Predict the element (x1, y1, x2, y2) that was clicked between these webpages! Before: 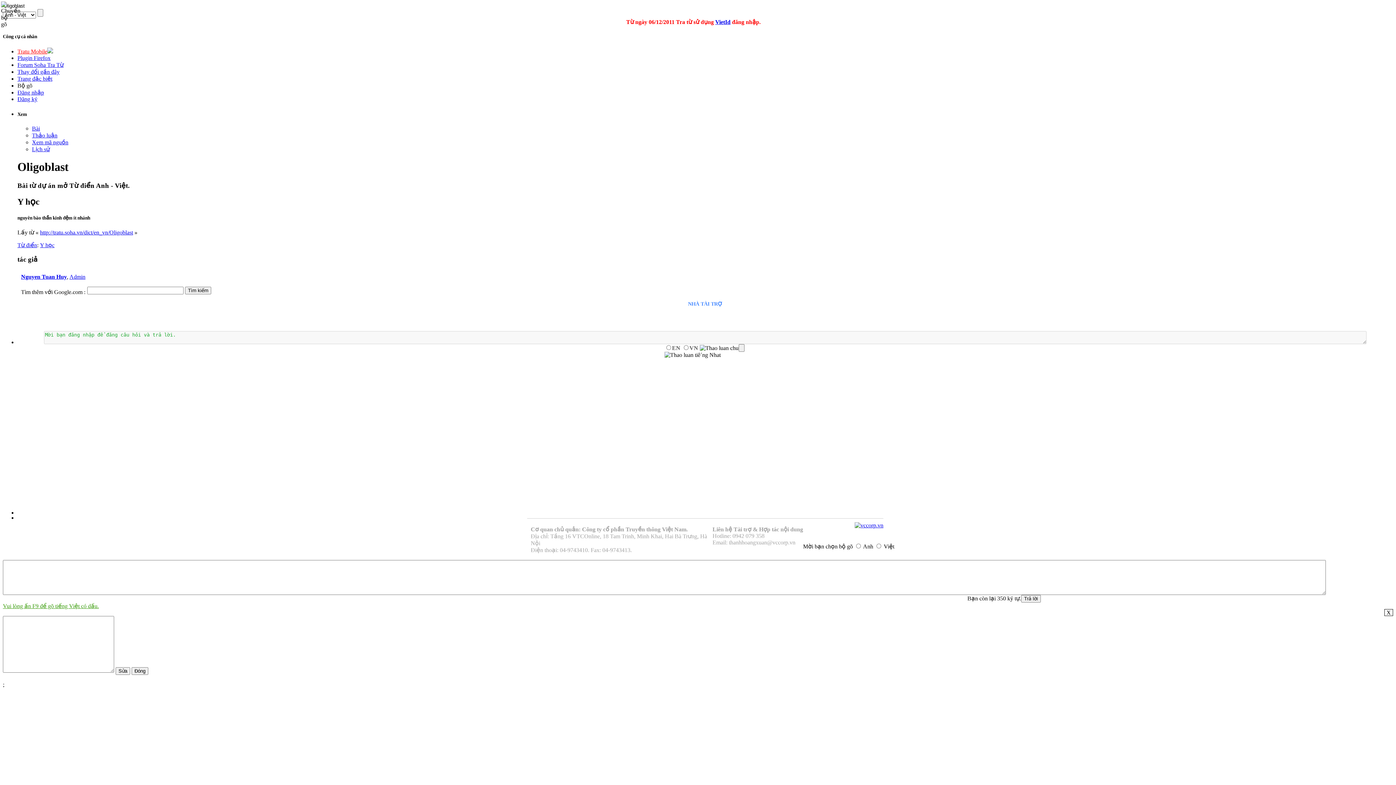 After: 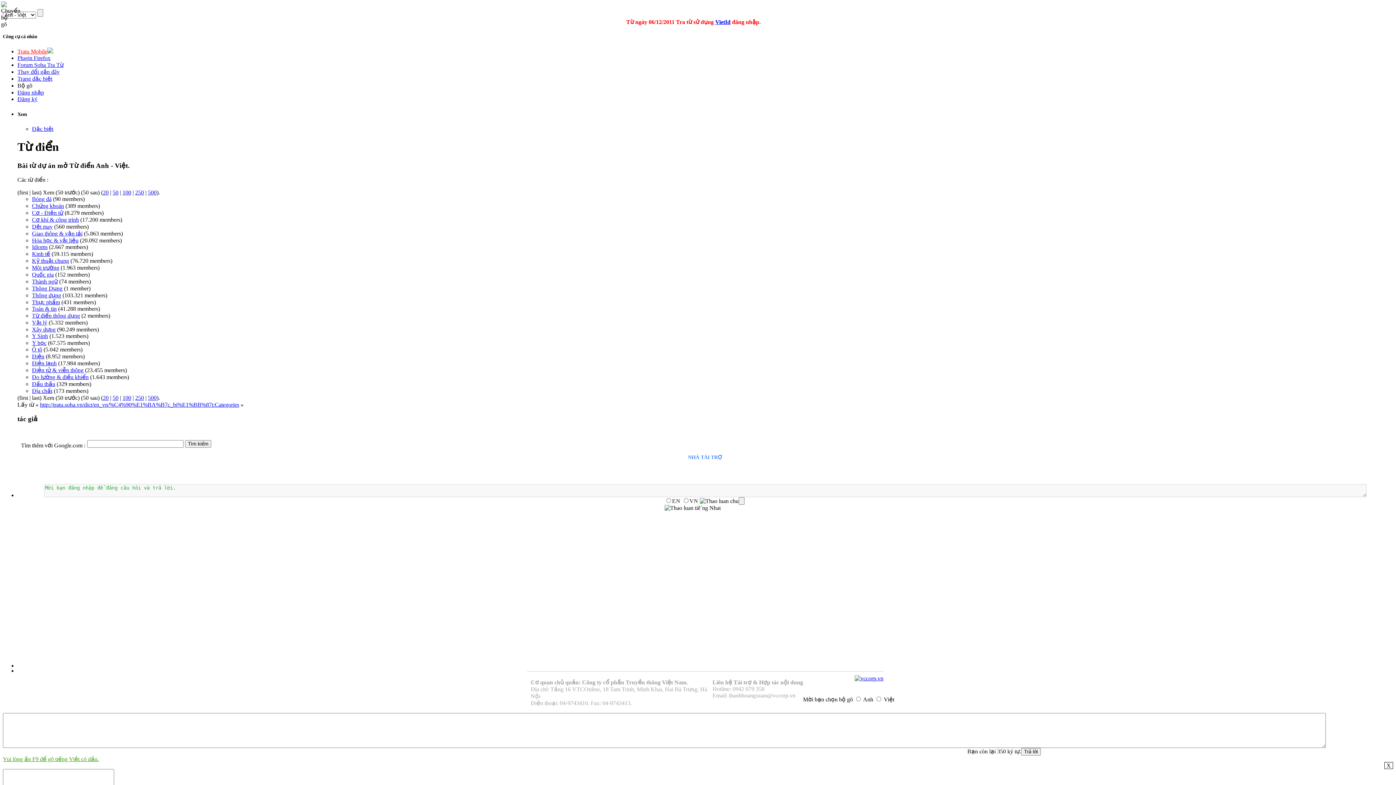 Action: label: Từ điển bbox: (17, 242, 37, 248)